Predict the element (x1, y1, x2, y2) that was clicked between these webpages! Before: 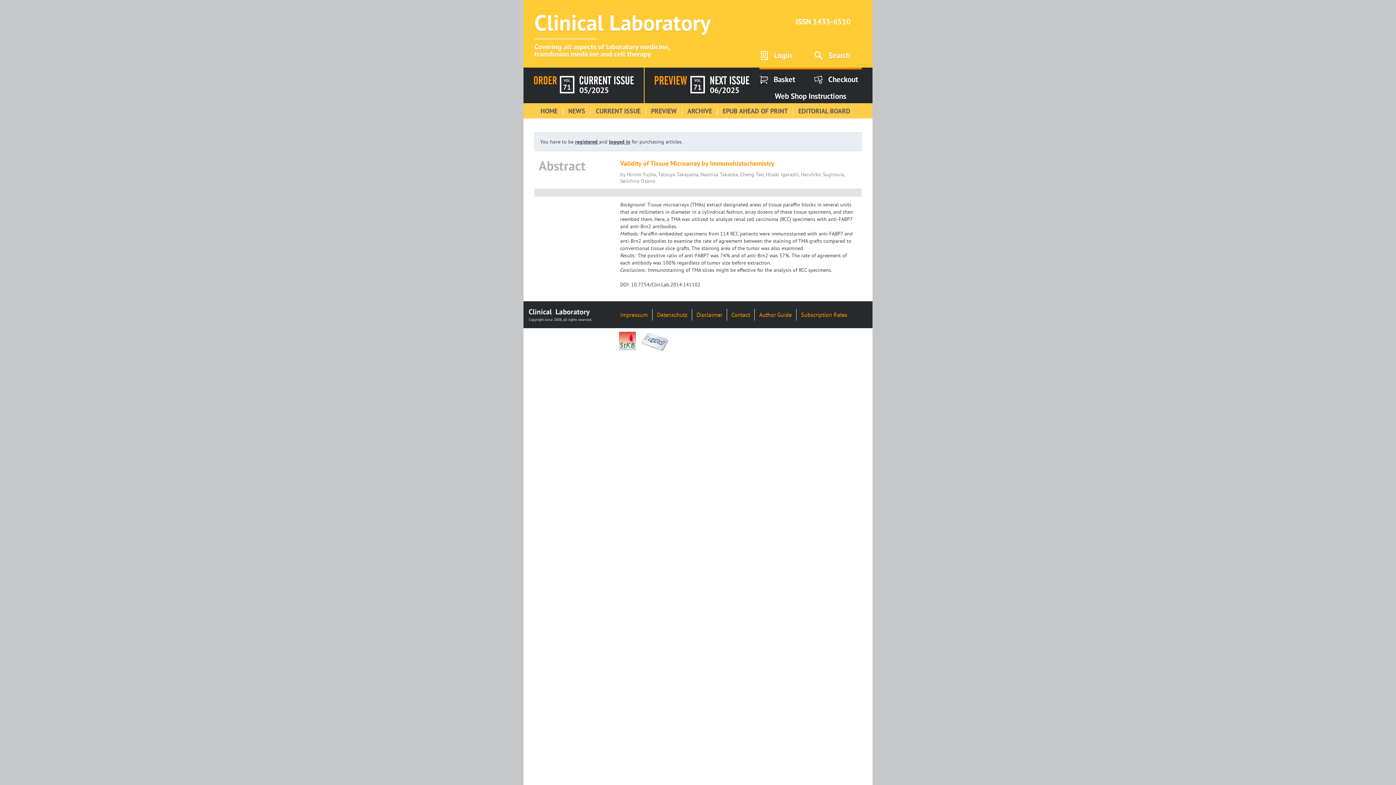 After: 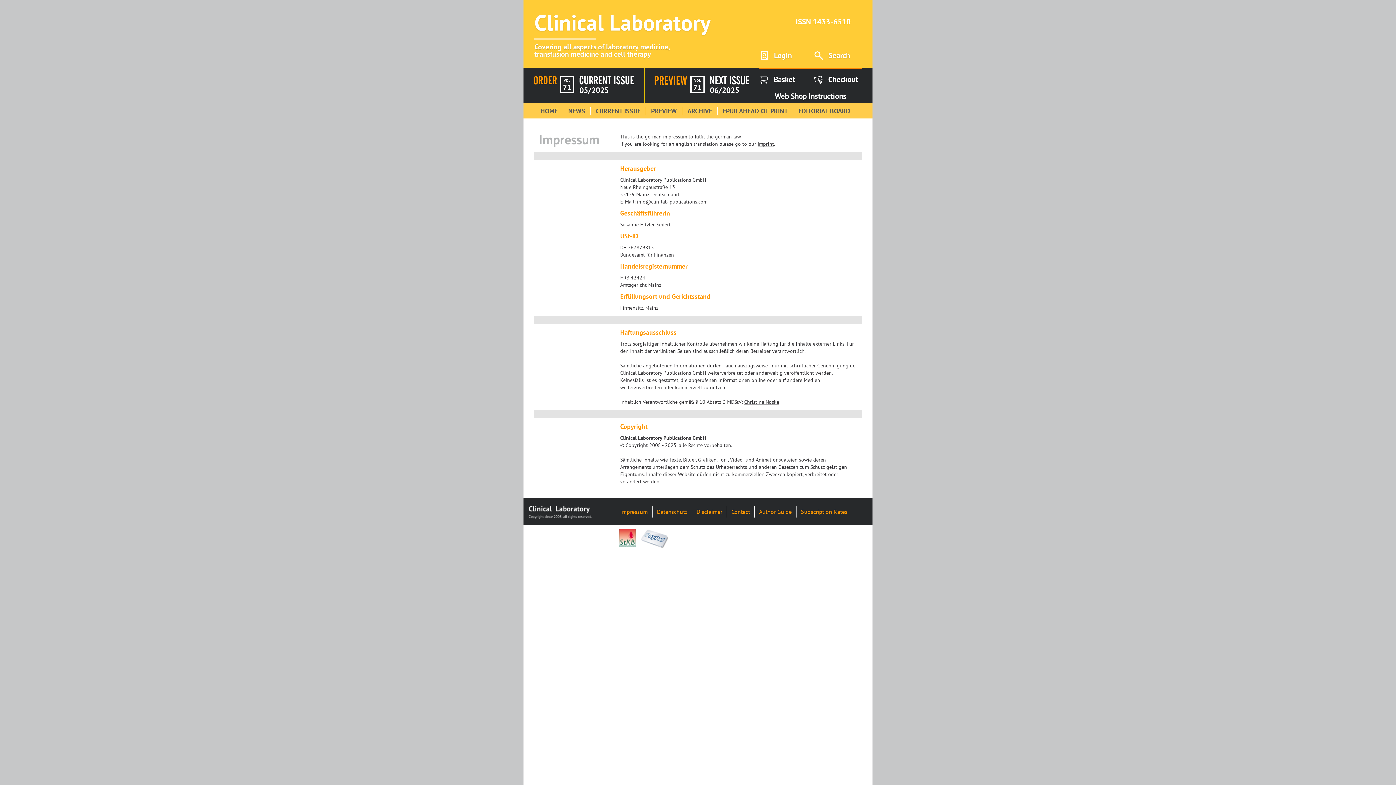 Action: bbox: (620, 311, 648, 318) label: Impressum